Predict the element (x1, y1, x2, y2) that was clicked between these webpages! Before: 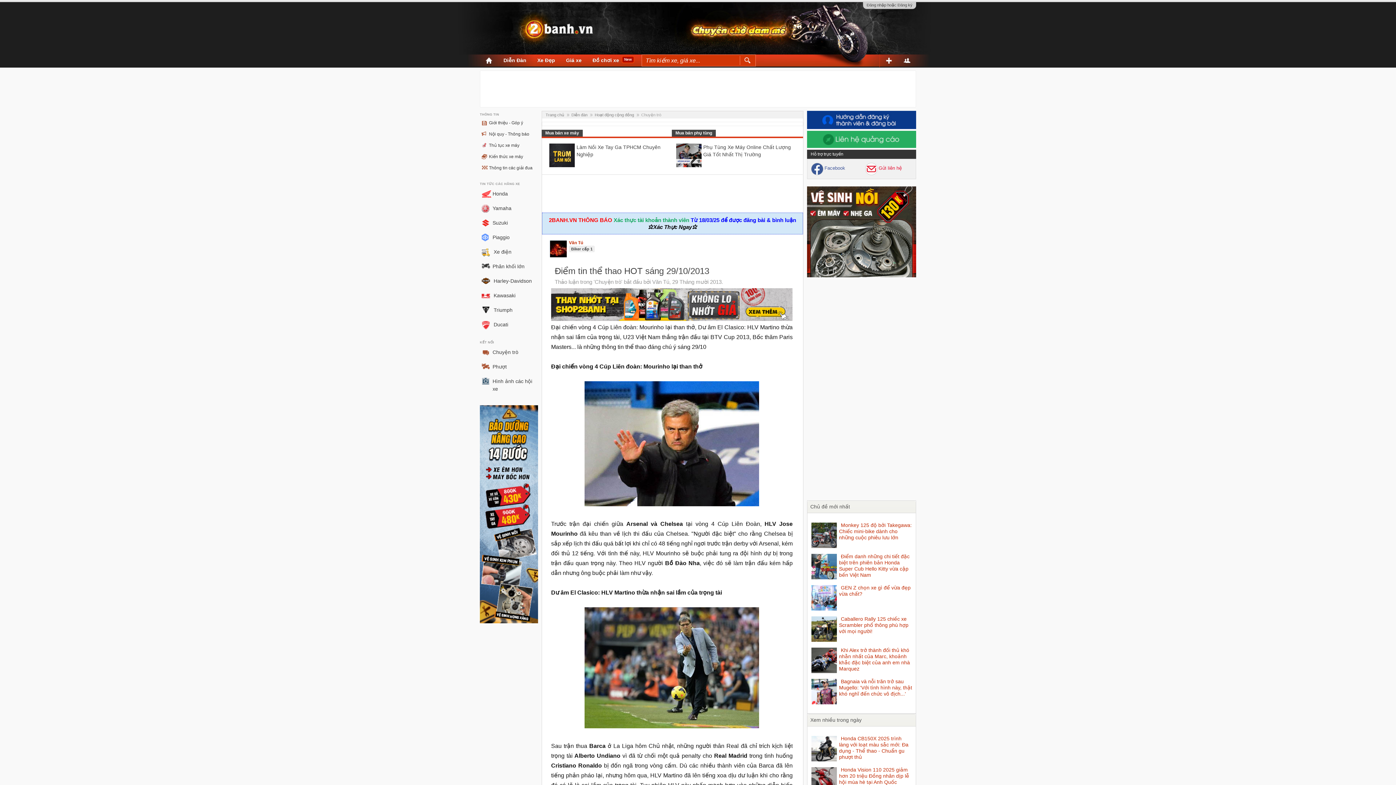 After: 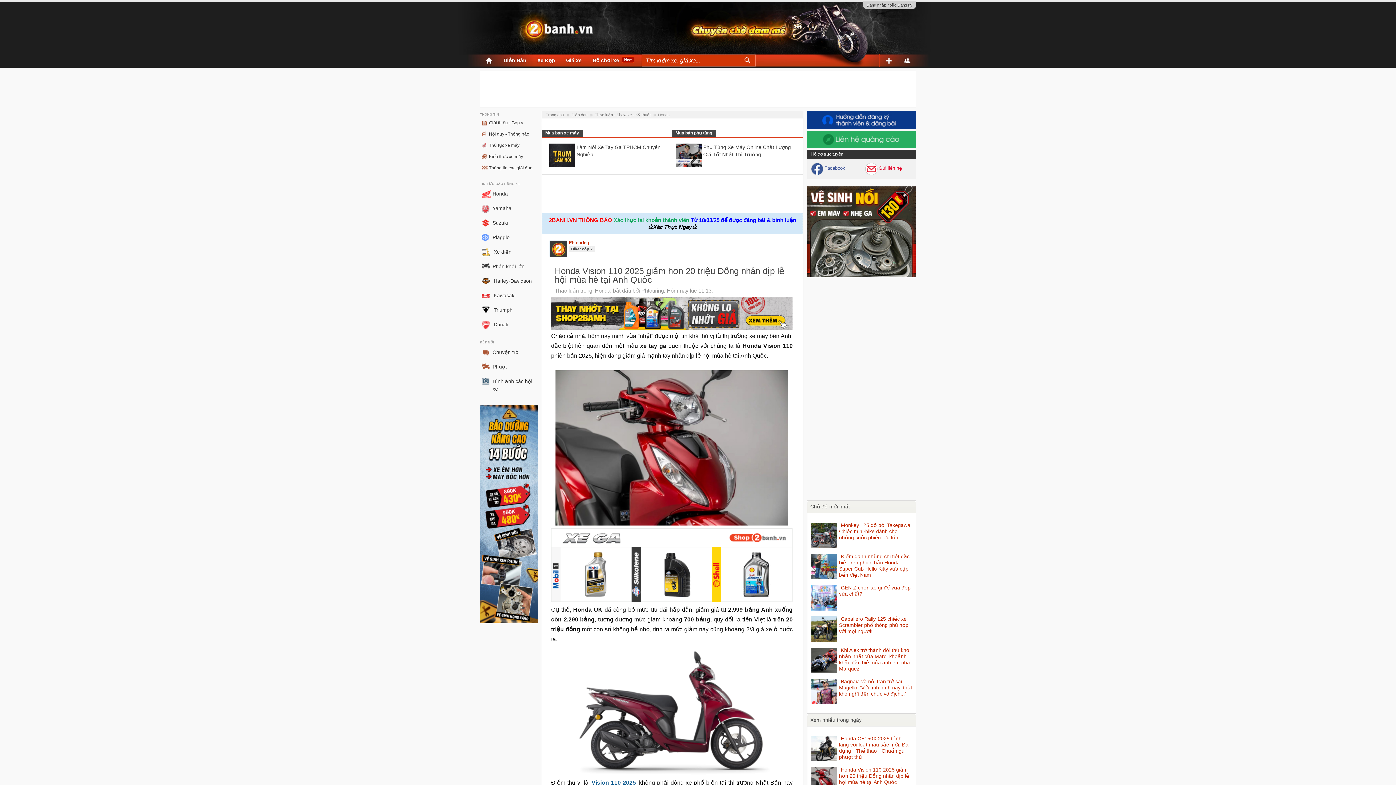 Action: label: Honda Vision 110 2025 giảm hơn 20 triệu Đồng nhân dịp lễ hội mùa hè tại Anh Quốc bbox: (839, 763, 909, 787)